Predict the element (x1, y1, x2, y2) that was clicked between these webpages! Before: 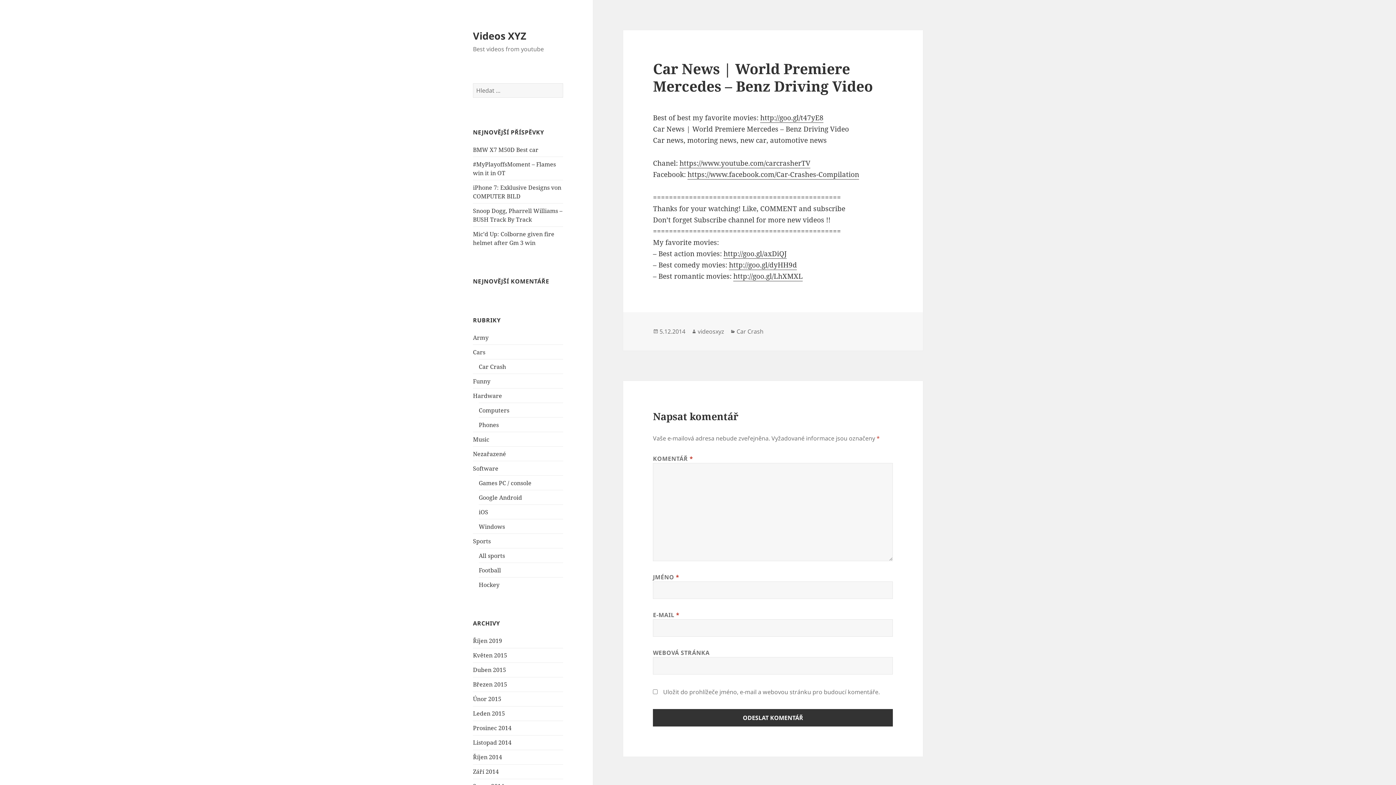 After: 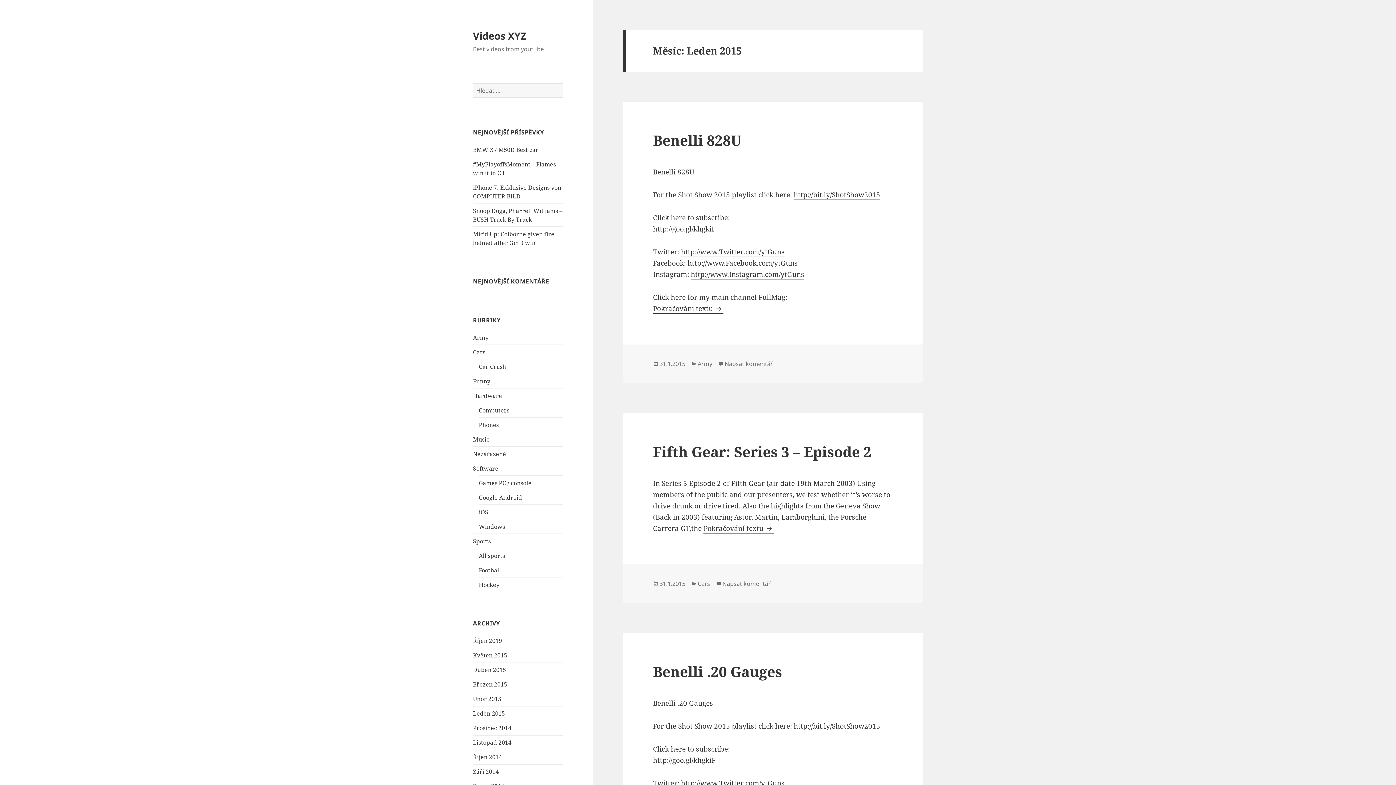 Action: label: Leden 2015 bbox: (473, 709, 505, 717)